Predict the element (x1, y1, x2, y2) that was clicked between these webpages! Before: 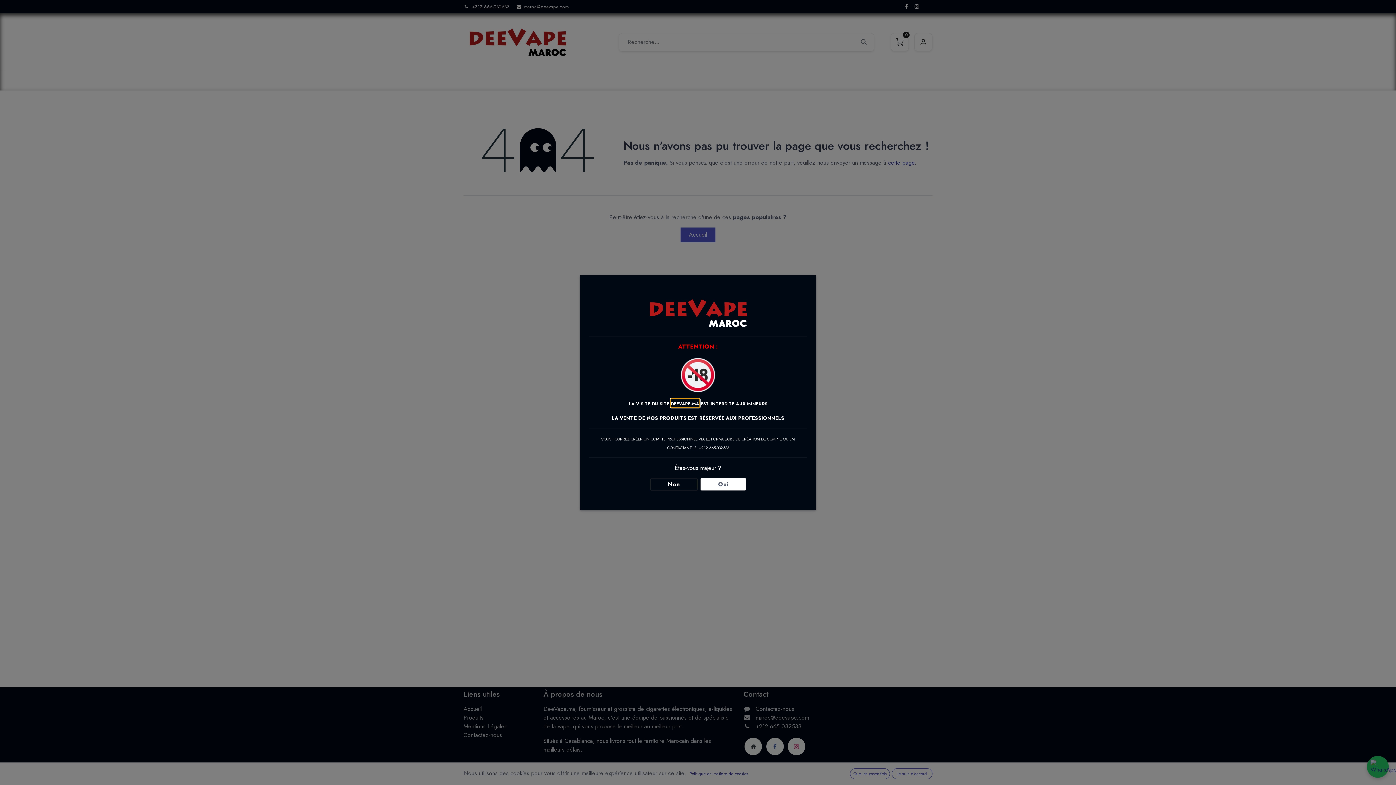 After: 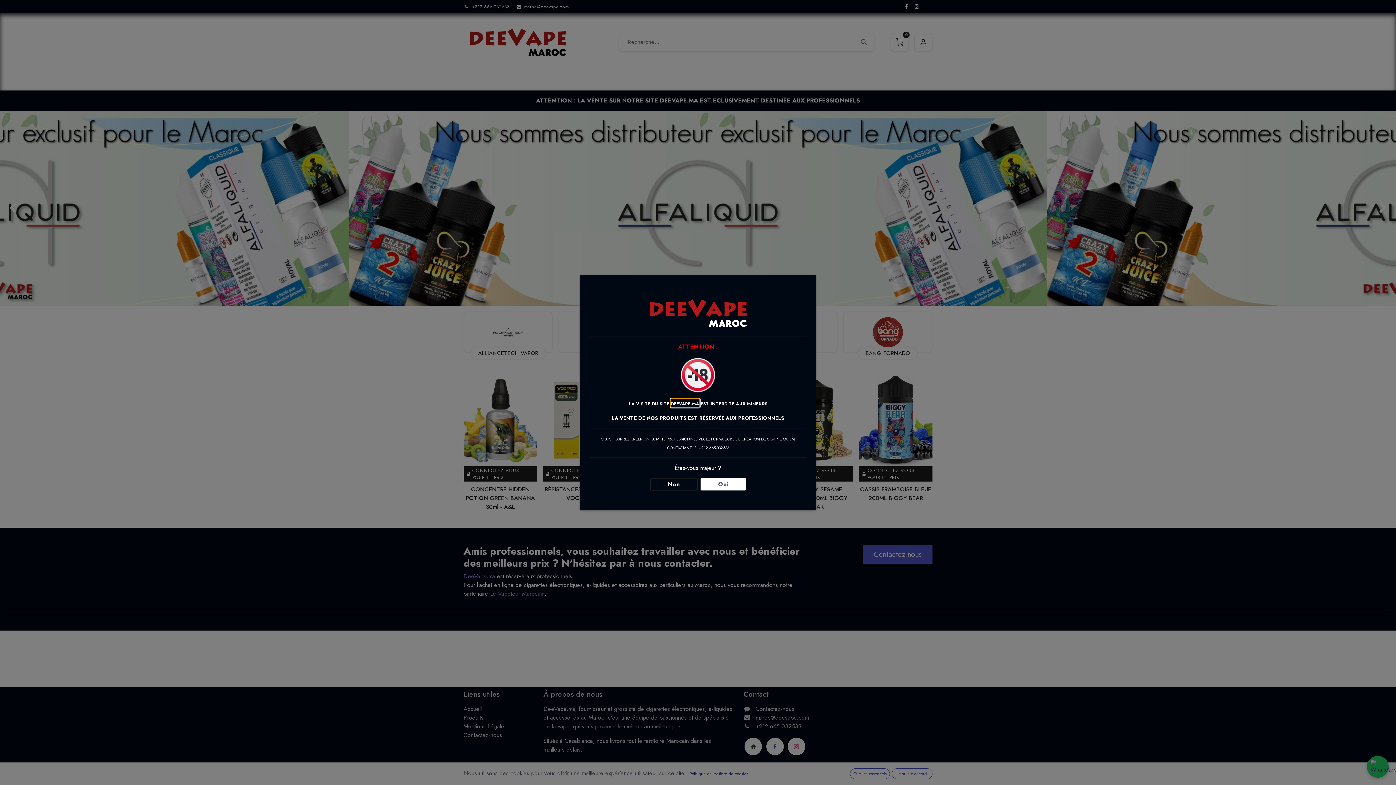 Action: bbox: (671, 399, 699, 407) label: DEEVAPE.MA